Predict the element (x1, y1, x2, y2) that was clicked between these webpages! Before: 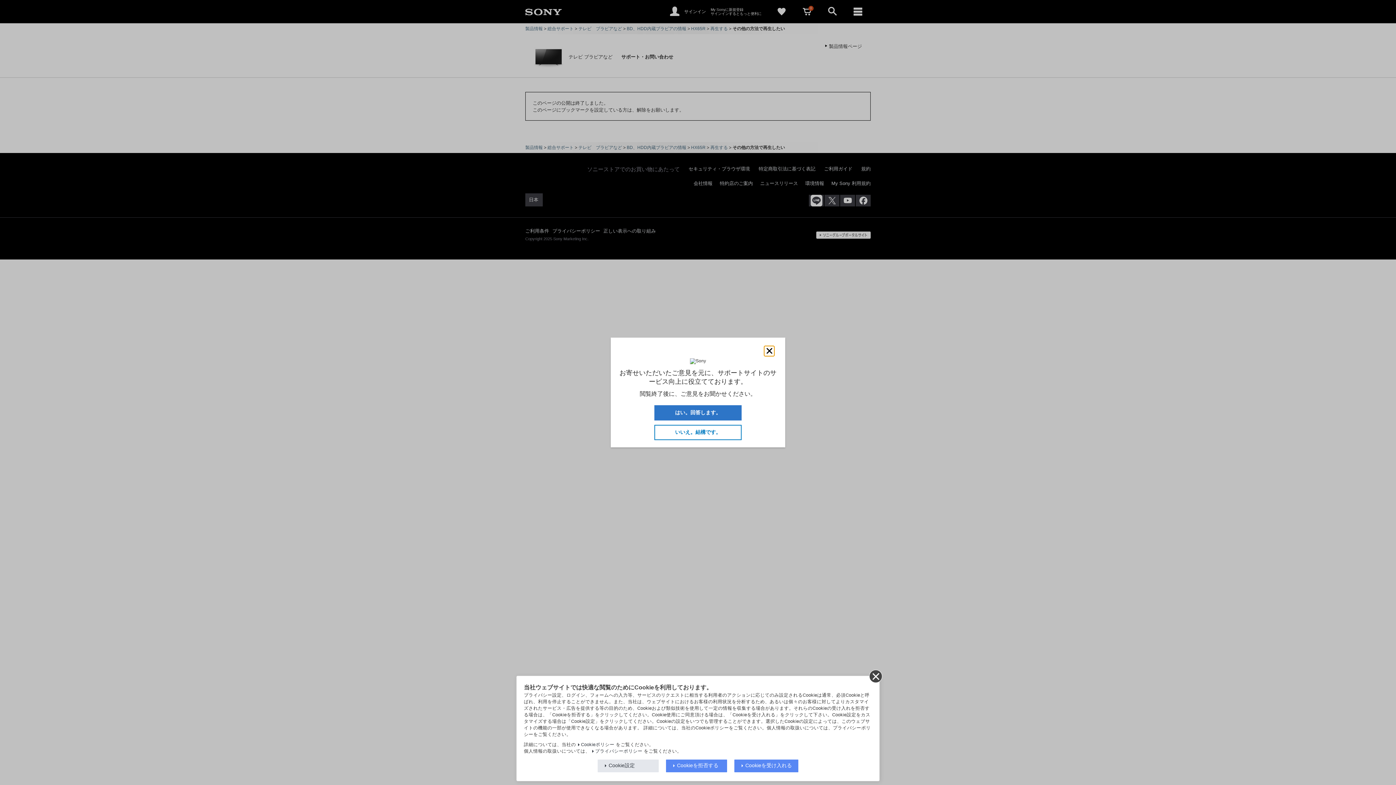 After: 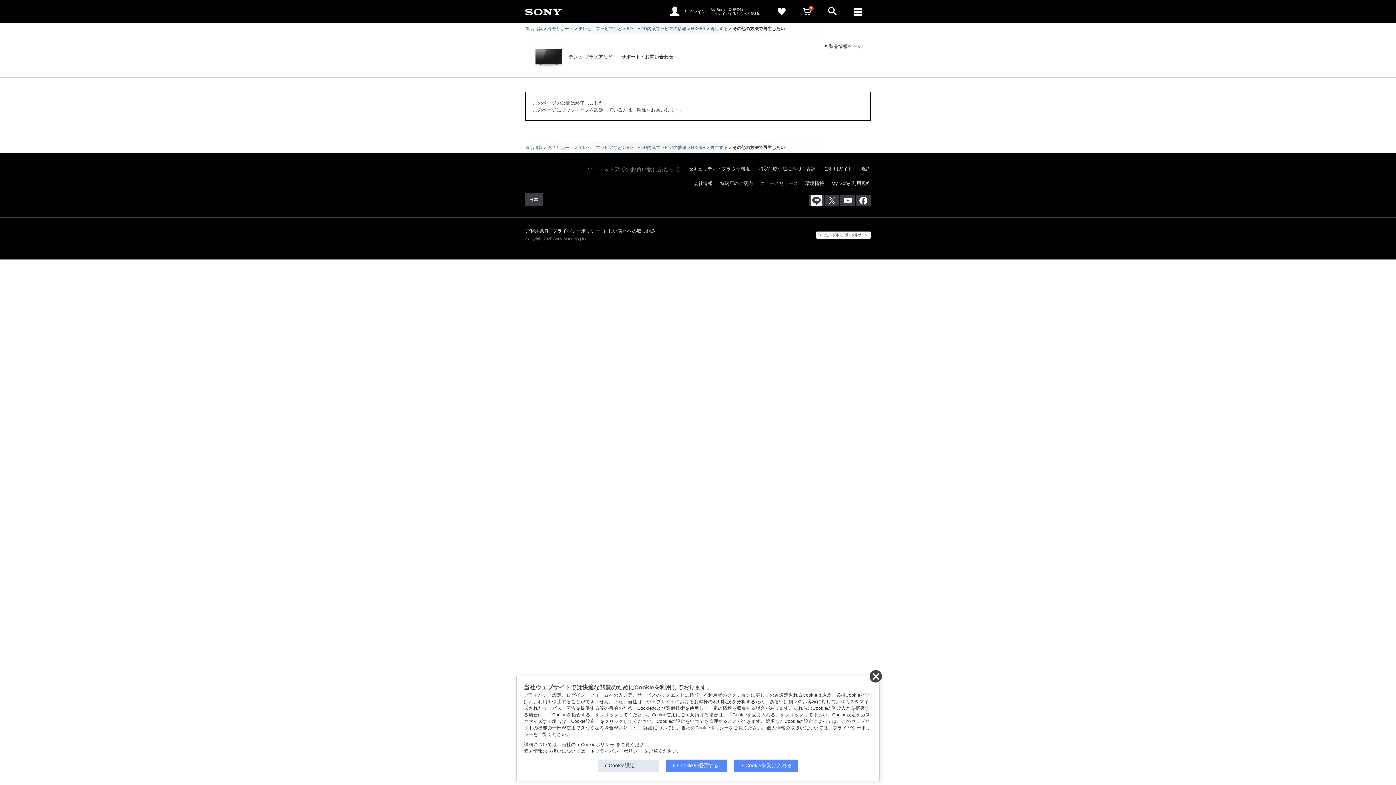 Action: label: Close bbox: (764, 346, 774, 356)